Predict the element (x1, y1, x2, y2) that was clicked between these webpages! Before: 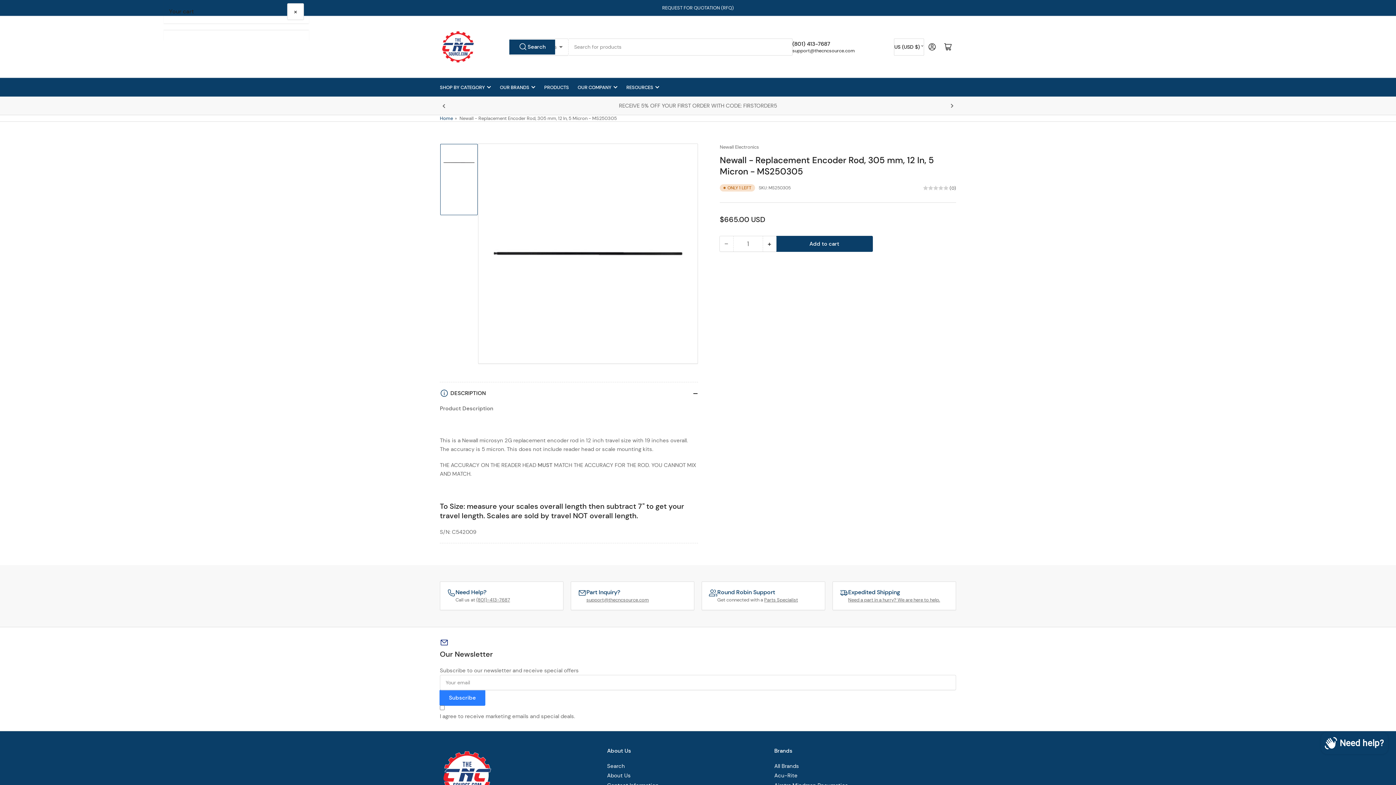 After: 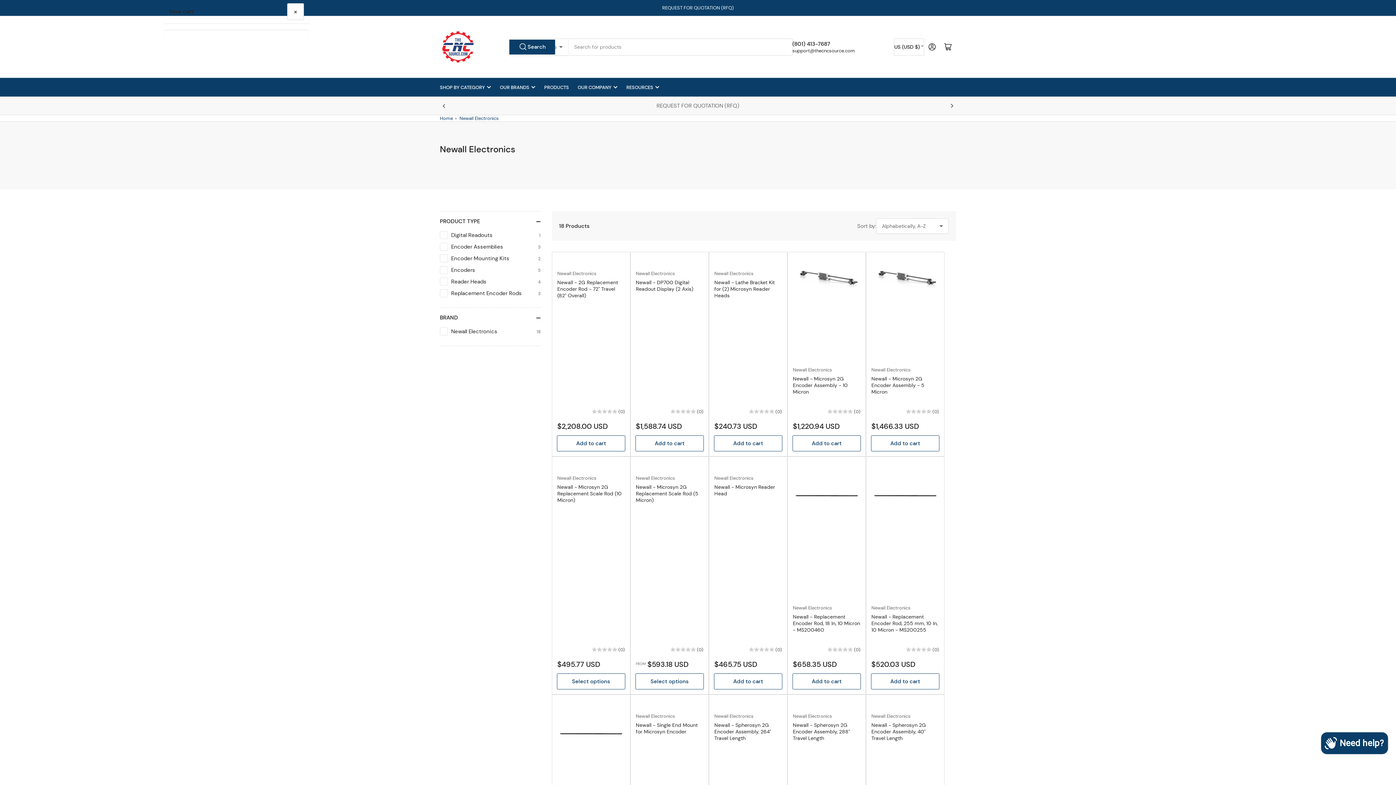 Action: bbox: (720, 144, 759, 150) label: Newall Electronics